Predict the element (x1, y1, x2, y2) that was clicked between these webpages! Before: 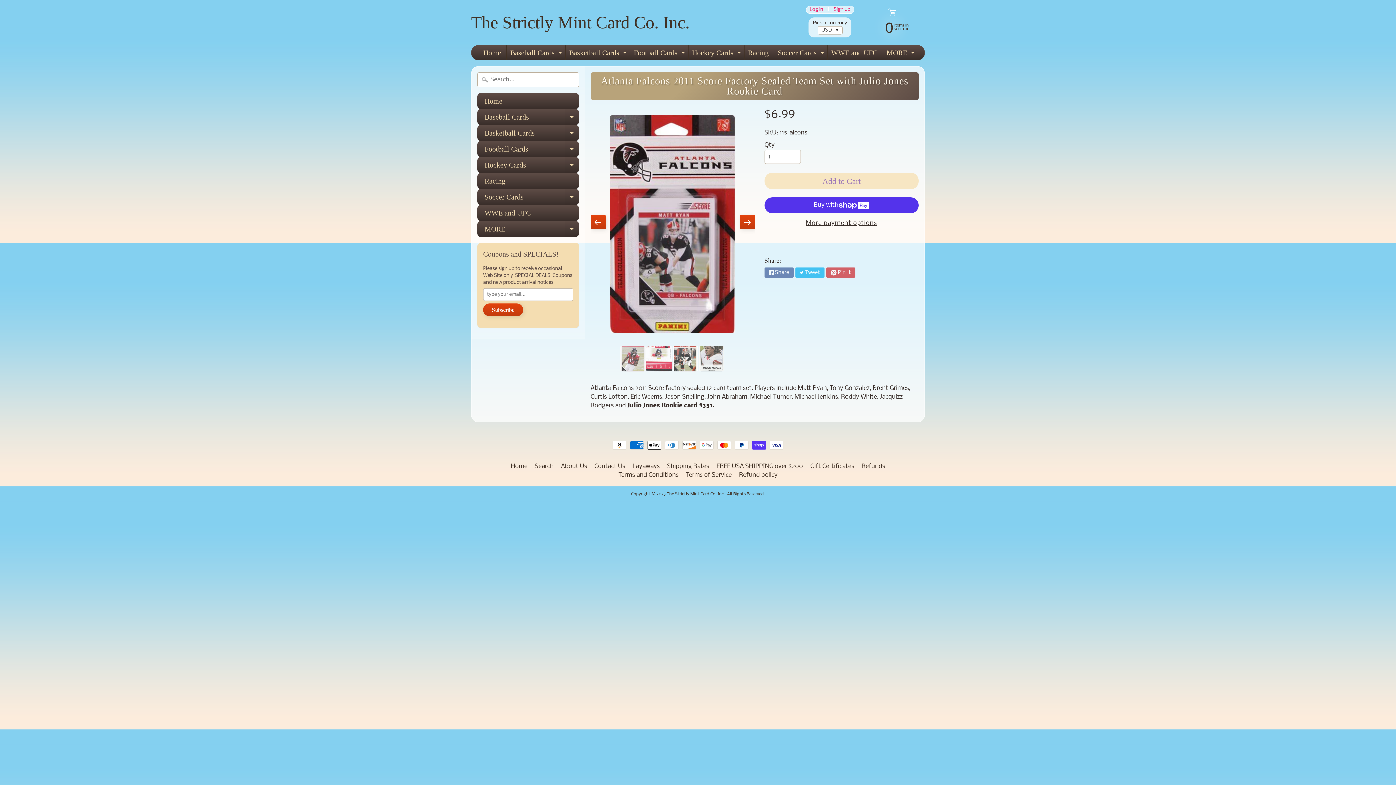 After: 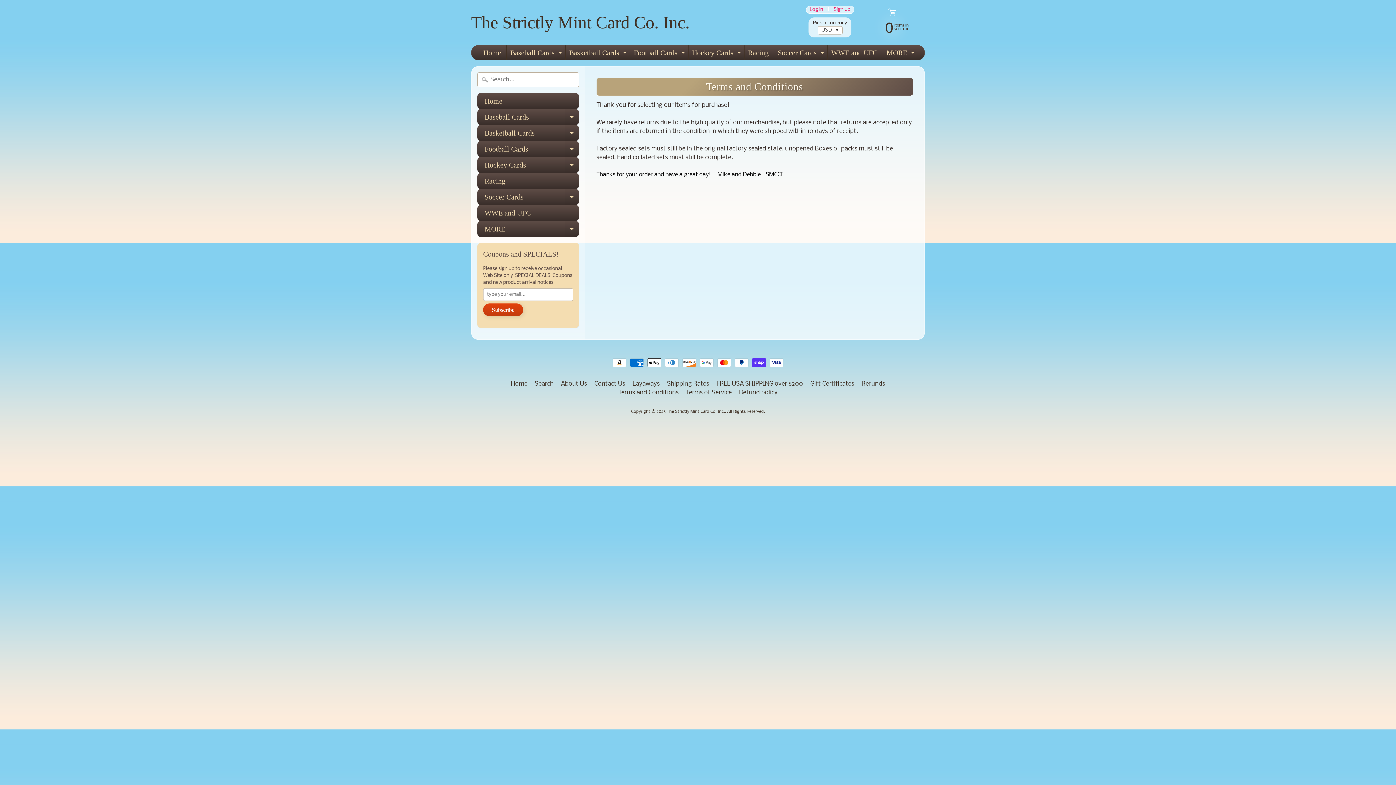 Action: label: Refunds bbox: (858, 462, 888, 471)